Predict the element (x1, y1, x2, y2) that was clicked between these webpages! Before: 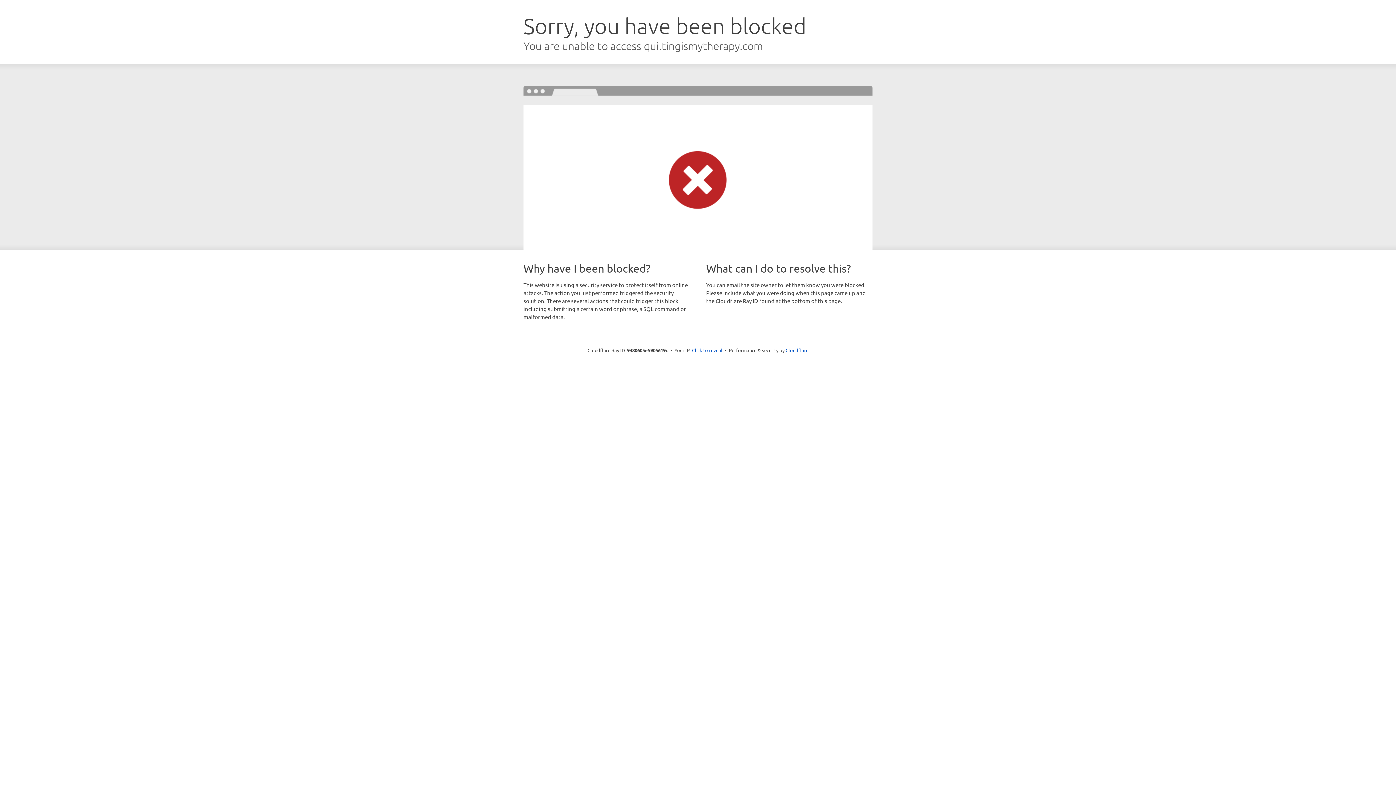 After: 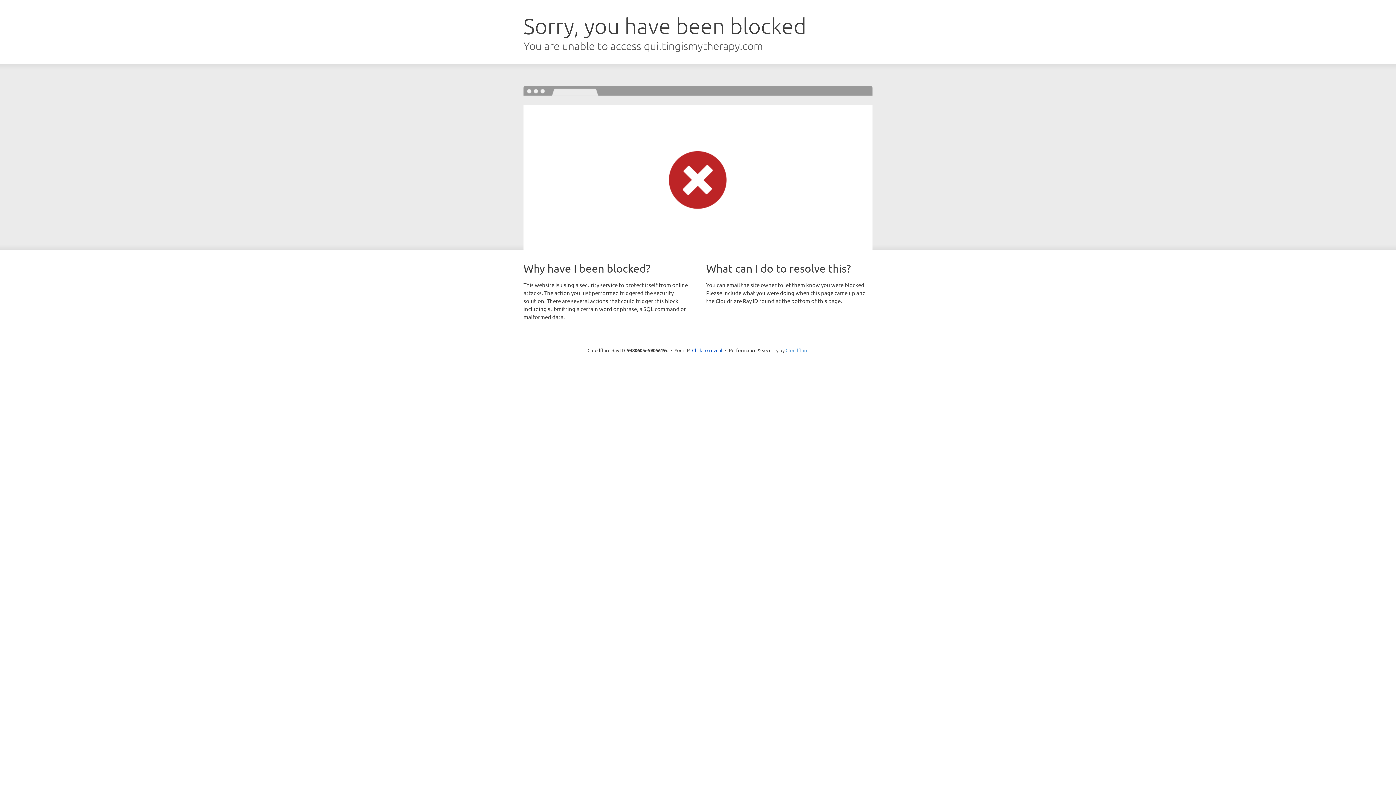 Action: label: Cloudflare bbox: (785, 347, 808, 353)